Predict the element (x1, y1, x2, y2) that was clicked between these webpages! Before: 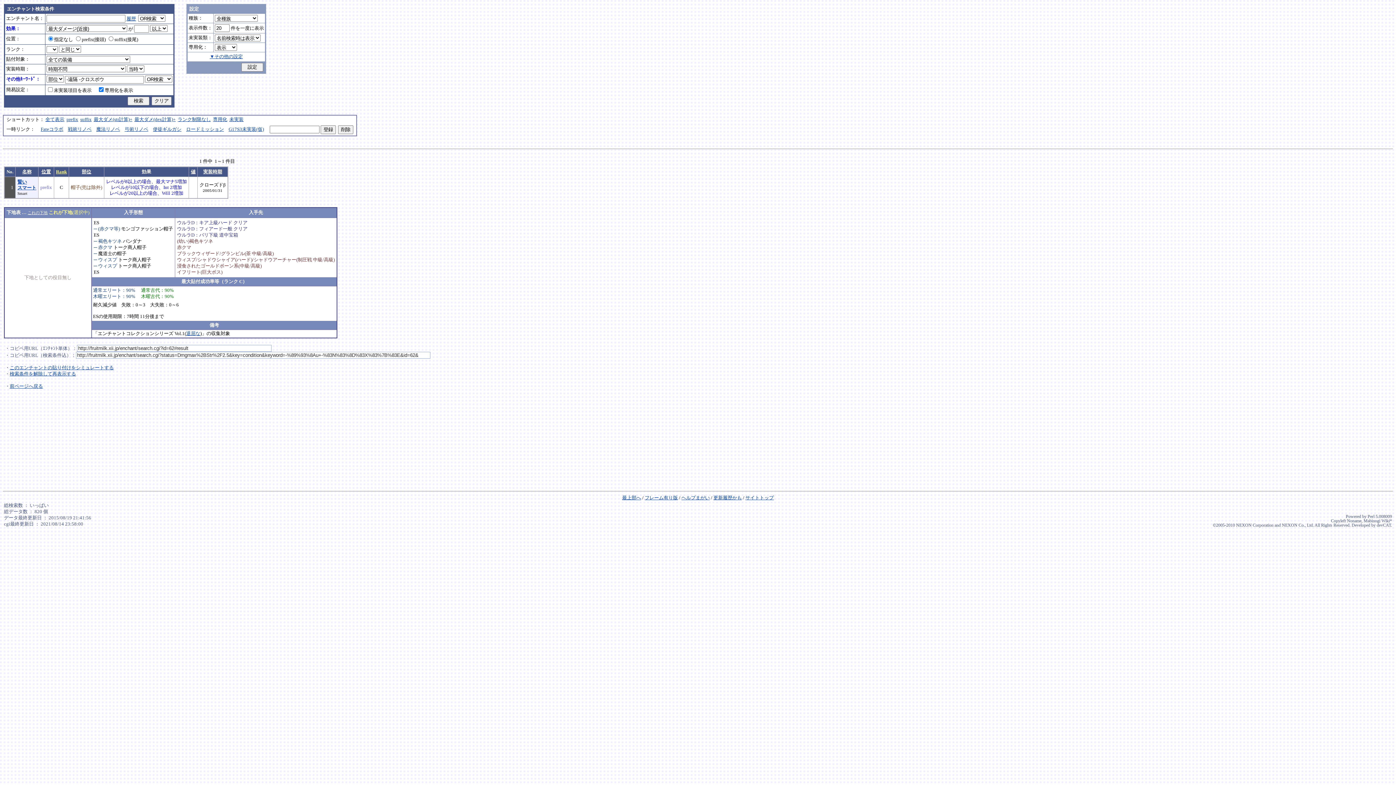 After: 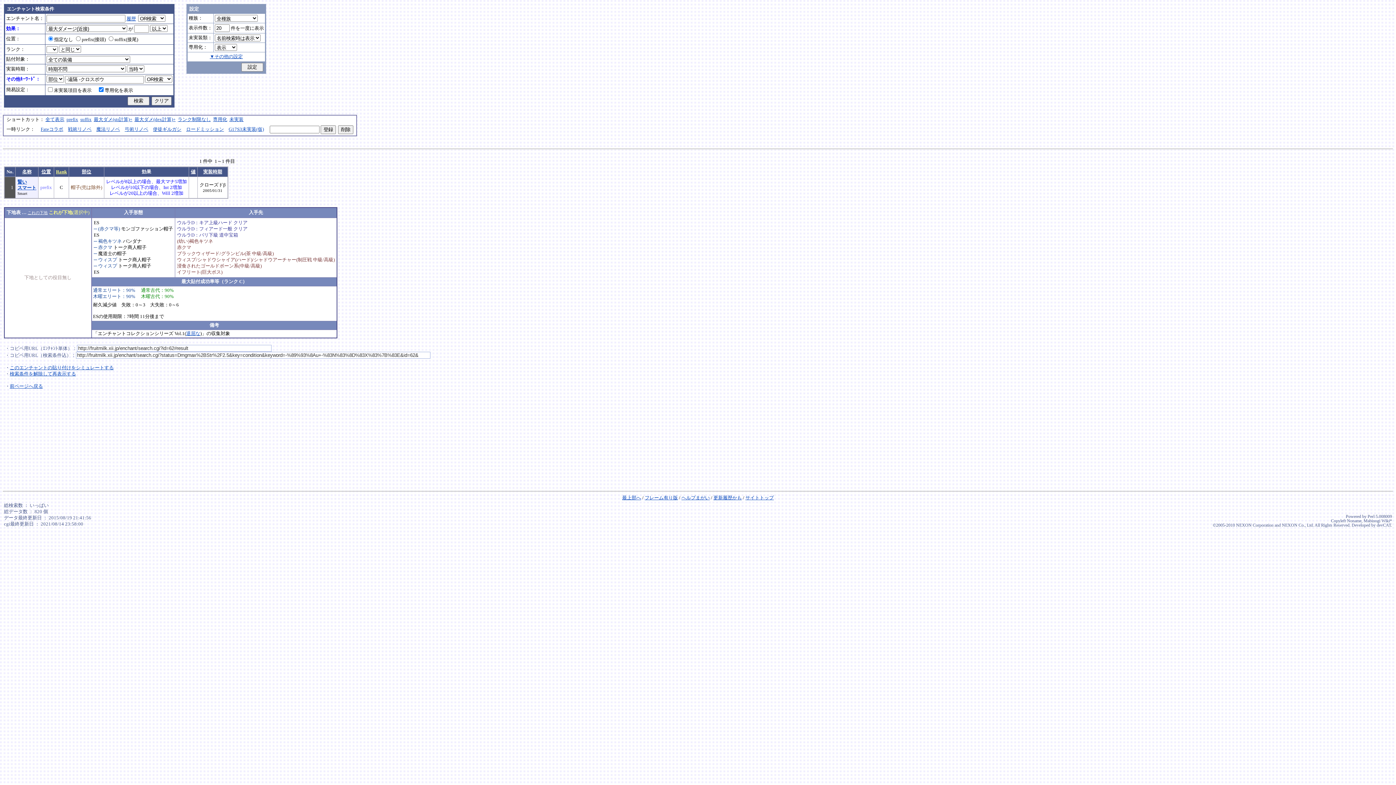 Action: bbox: (622, 495, 641, 500) label: 最上部へ